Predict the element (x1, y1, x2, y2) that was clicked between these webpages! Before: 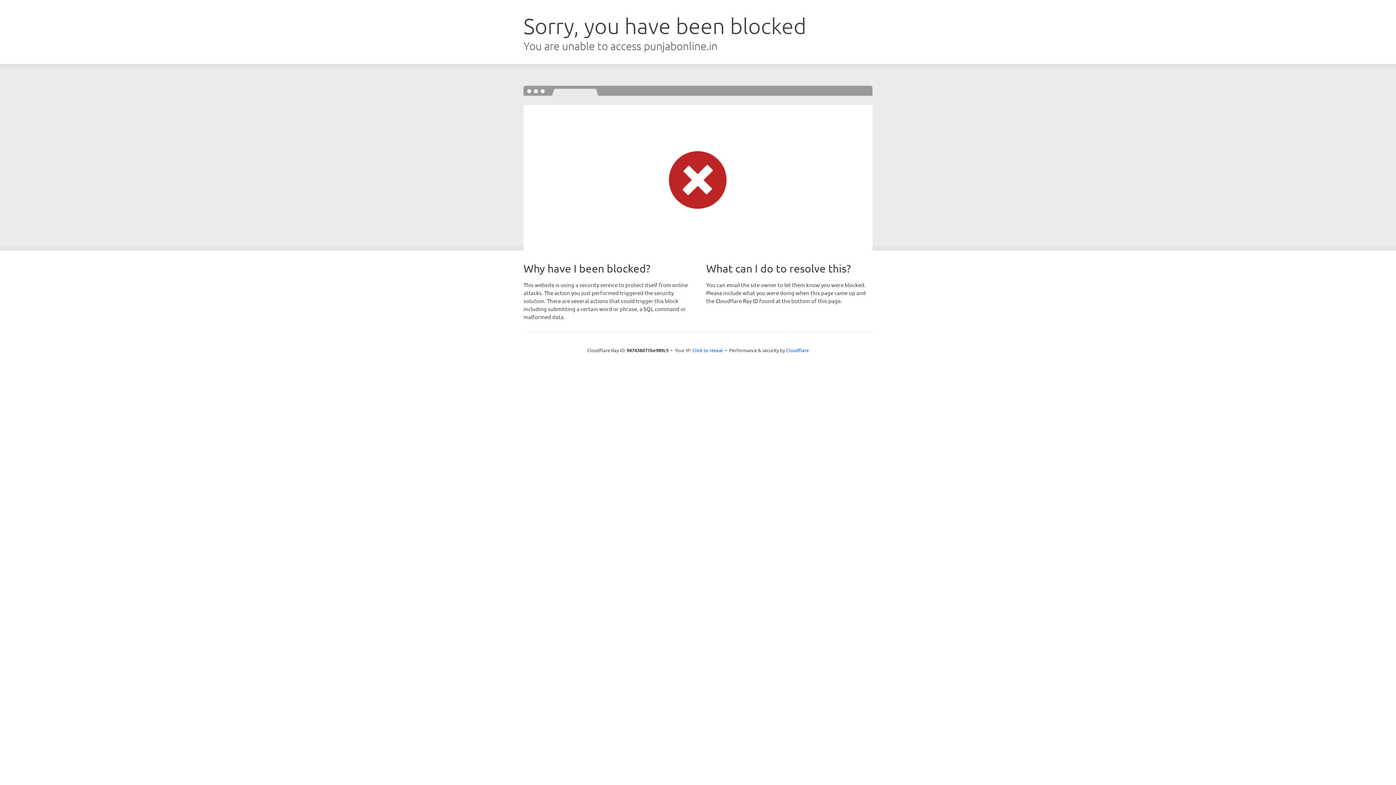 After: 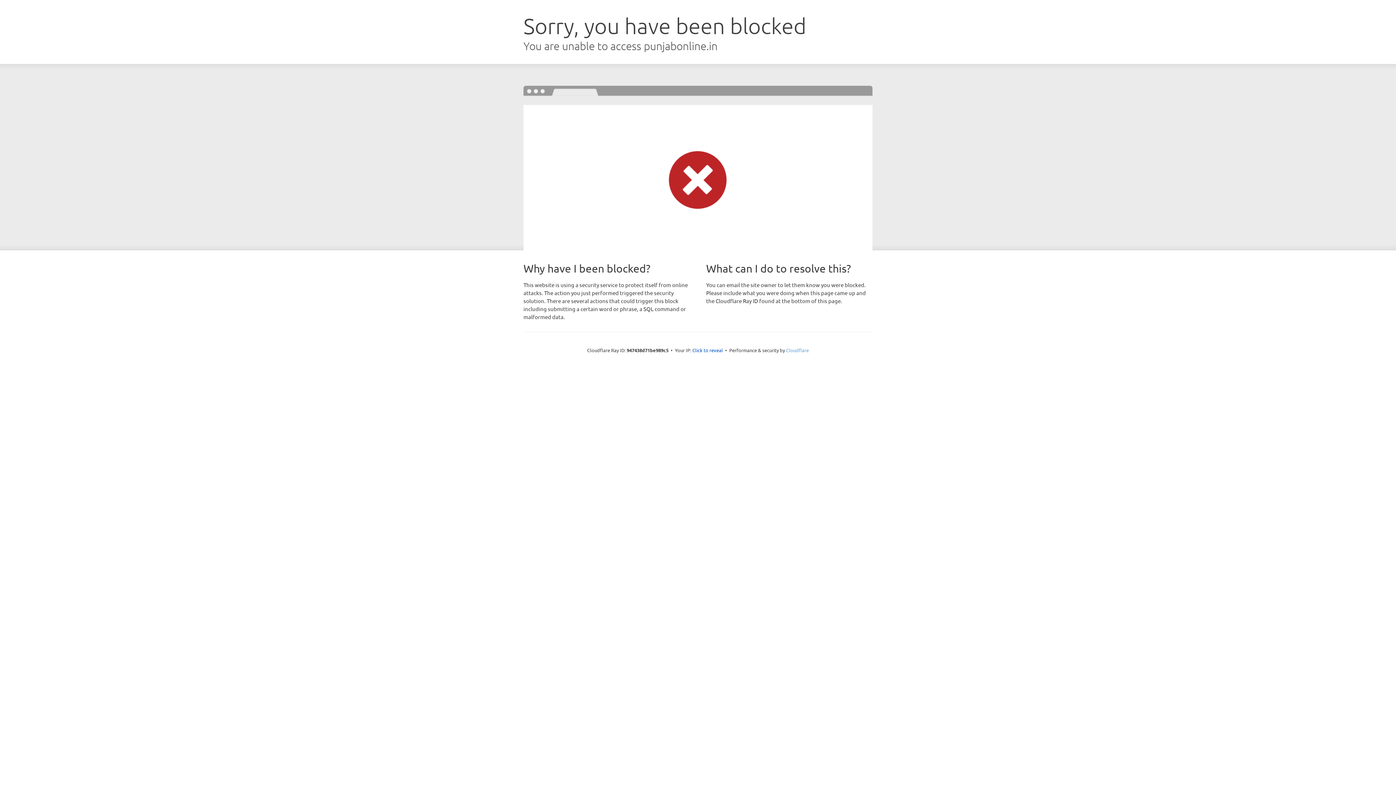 Action: label: Cloudflare bbox: (786, 347, 809, 353)